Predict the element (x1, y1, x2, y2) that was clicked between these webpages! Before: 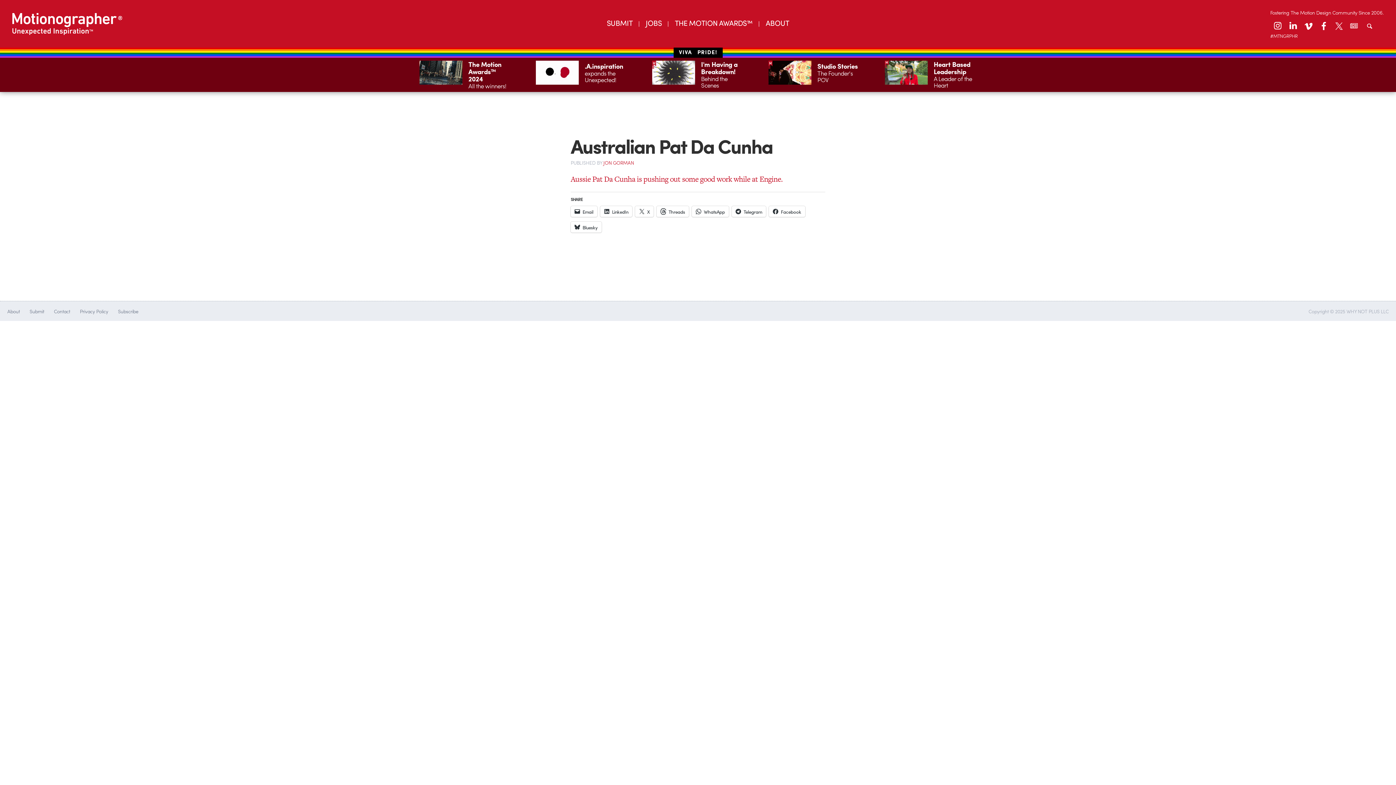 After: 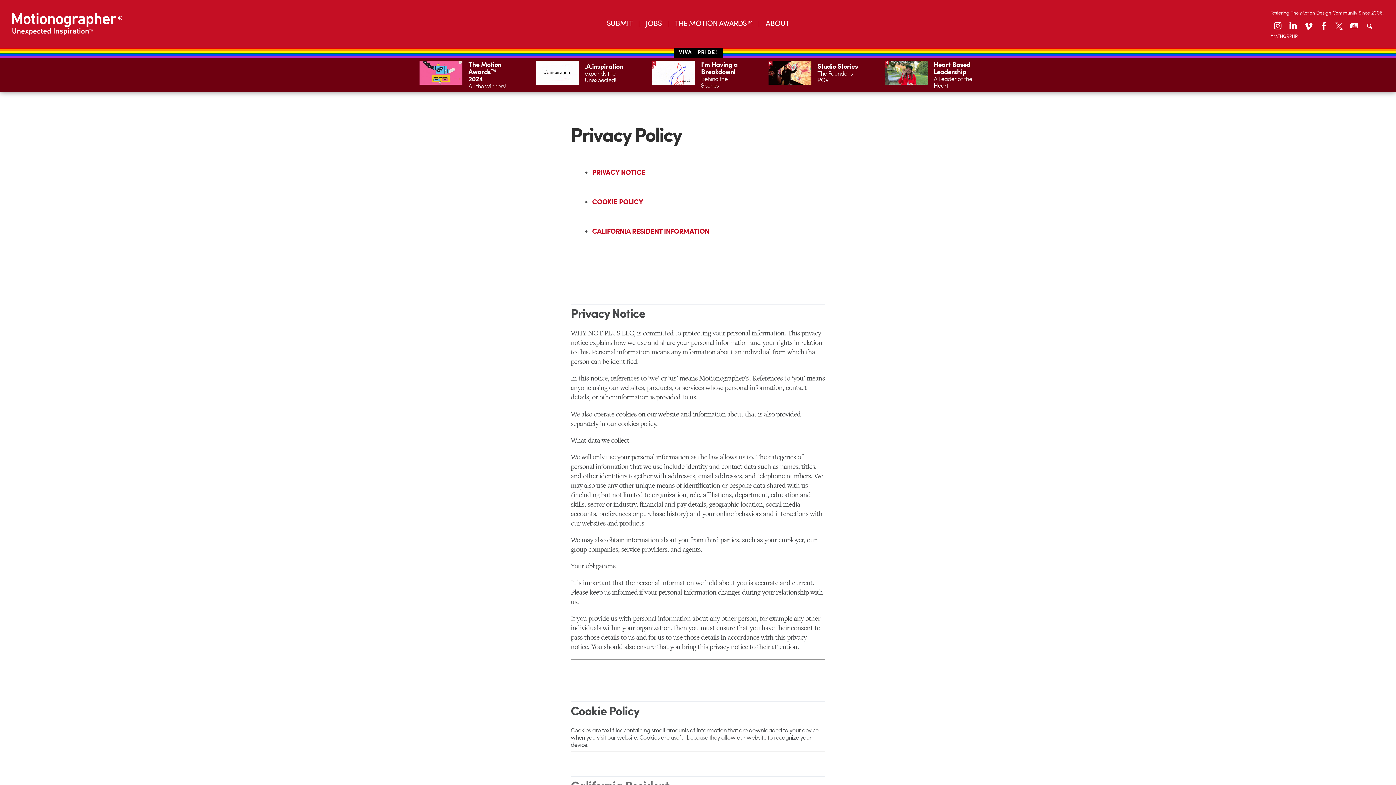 Action: label: Privacy Policy bbox: (79, 308, 118, 313)